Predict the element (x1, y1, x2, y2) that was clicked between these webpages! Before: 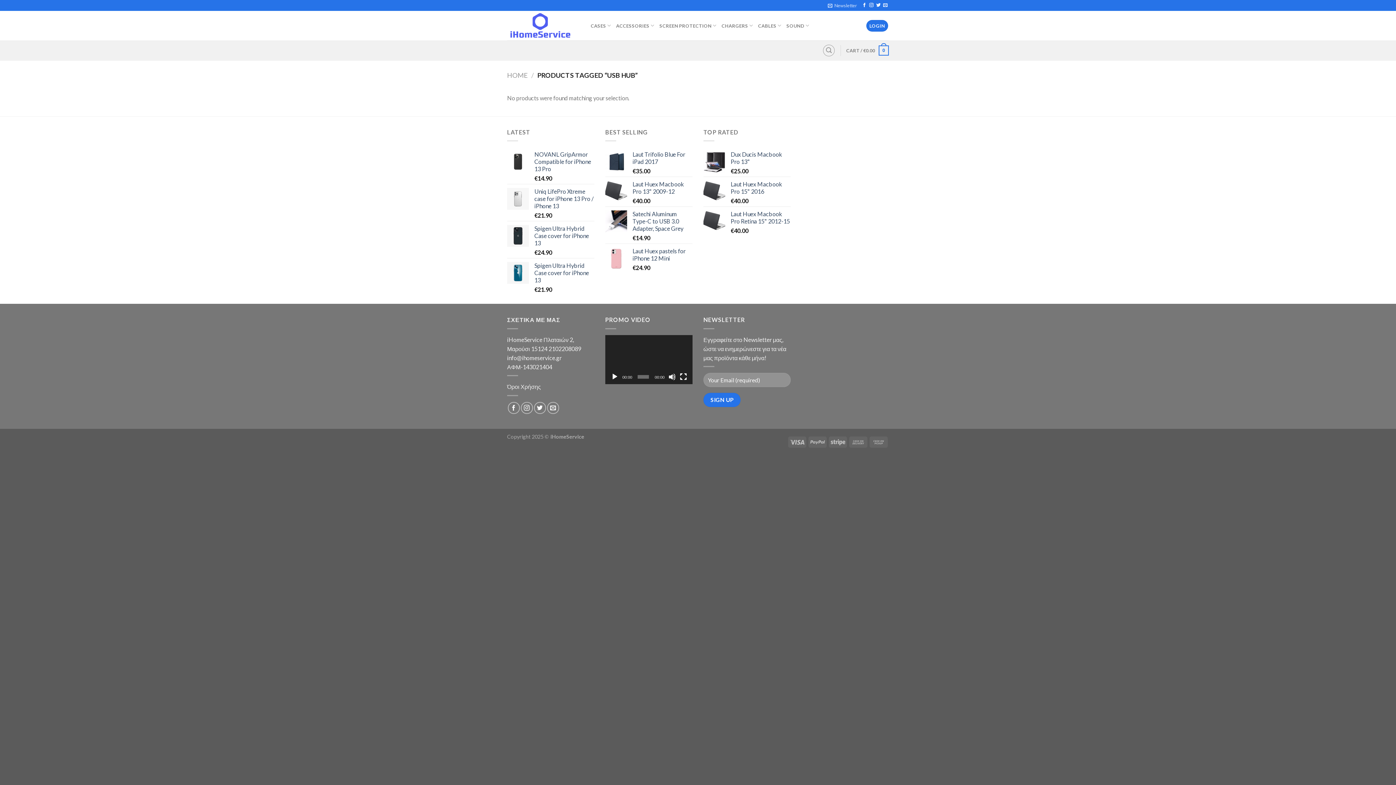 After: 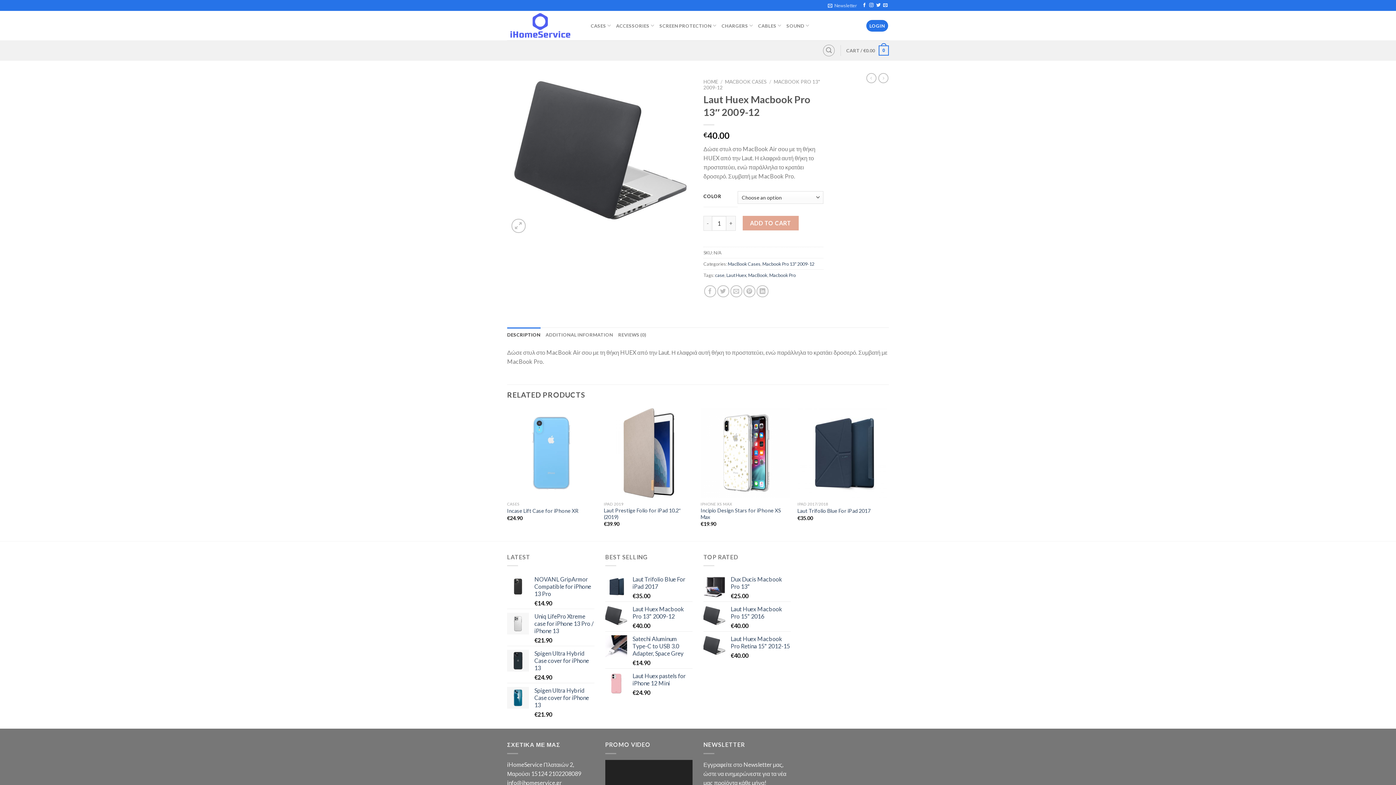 Action: label: Laut Huex Macbook Pro 13" 2009-12 bbox: (632, 180, 692, 195)